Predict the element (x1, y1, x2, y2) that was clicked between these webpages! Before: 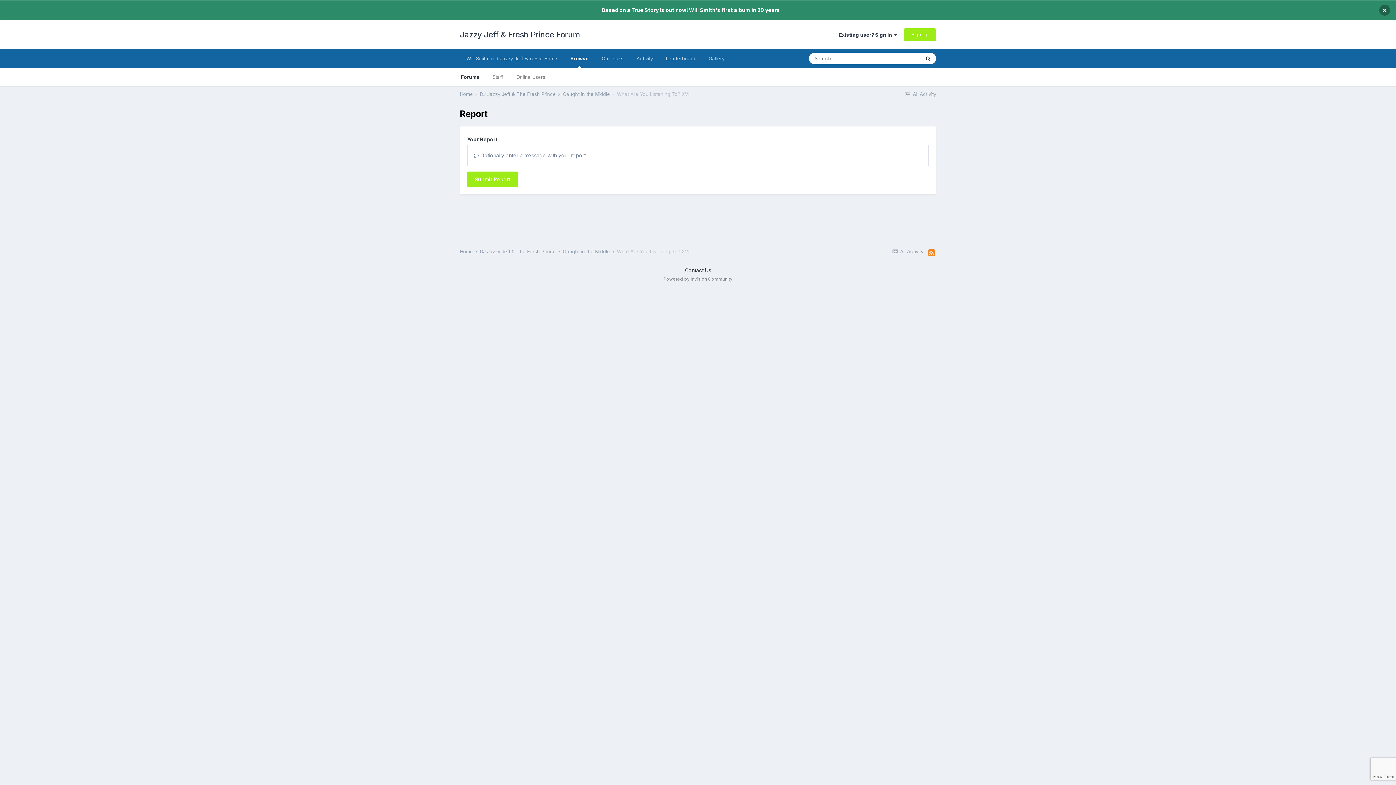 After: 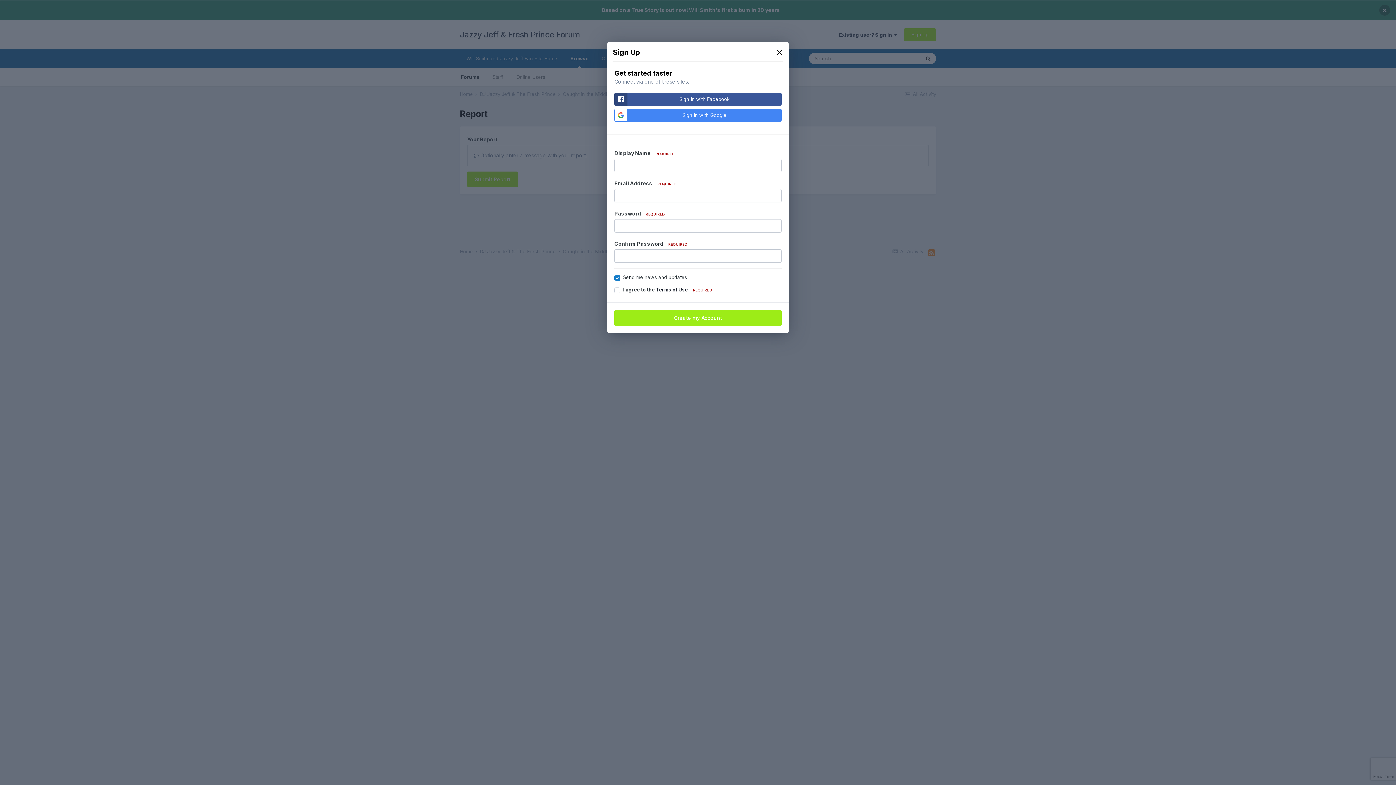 Action: bbox: (904, 28, 936, 40) label: Sign Up